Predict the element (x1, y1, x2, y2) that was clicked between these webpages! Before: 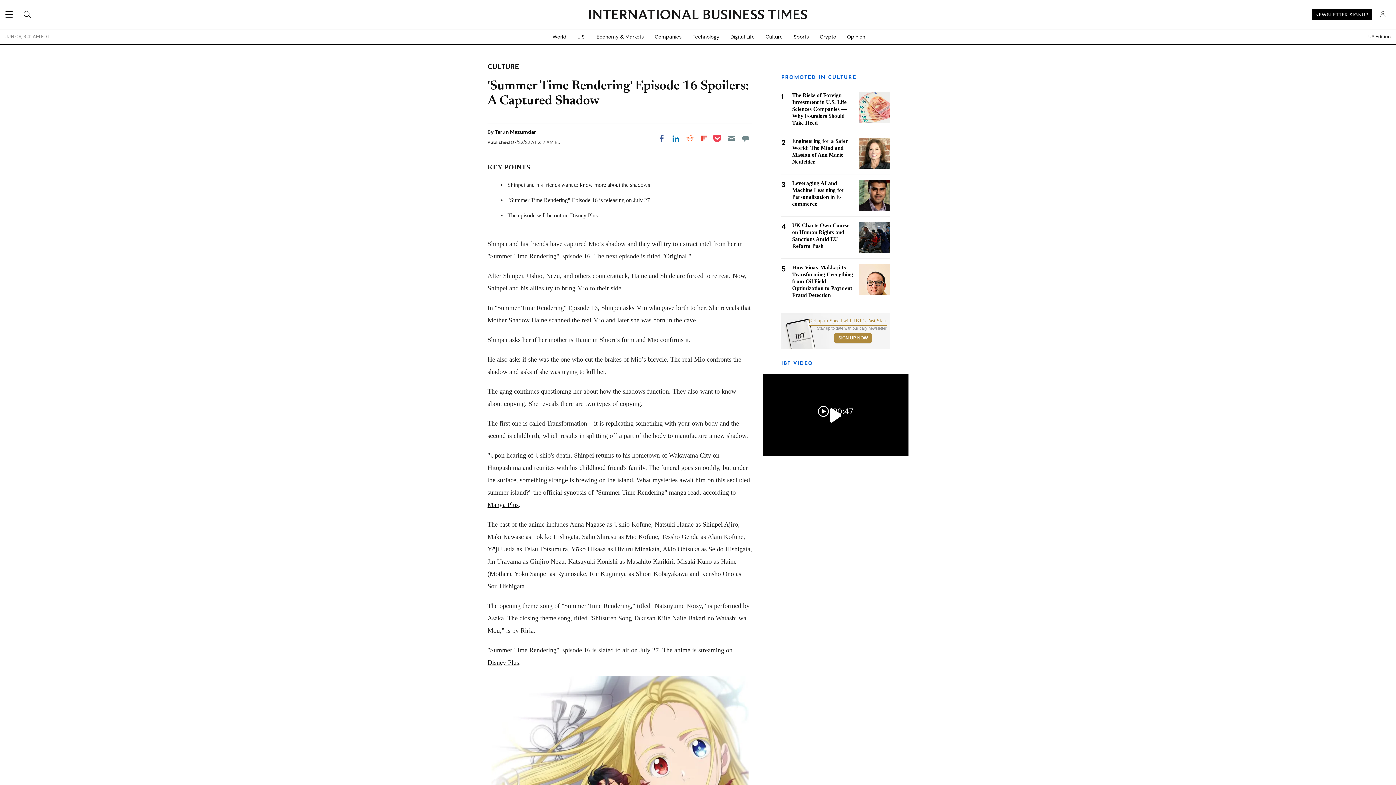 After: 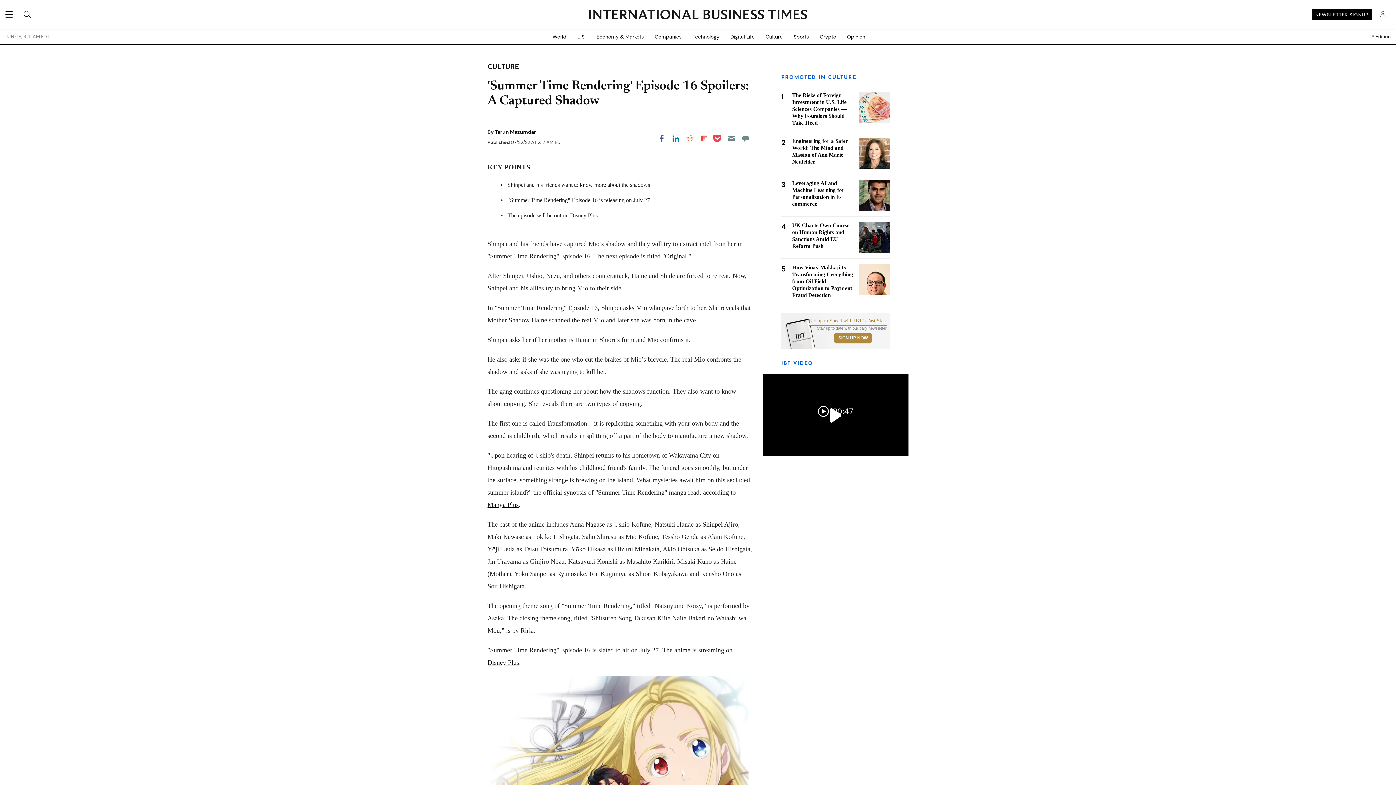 Action: bbox: (1312, 9, 1372, 20) label: NEWSLETTER SIGNUP